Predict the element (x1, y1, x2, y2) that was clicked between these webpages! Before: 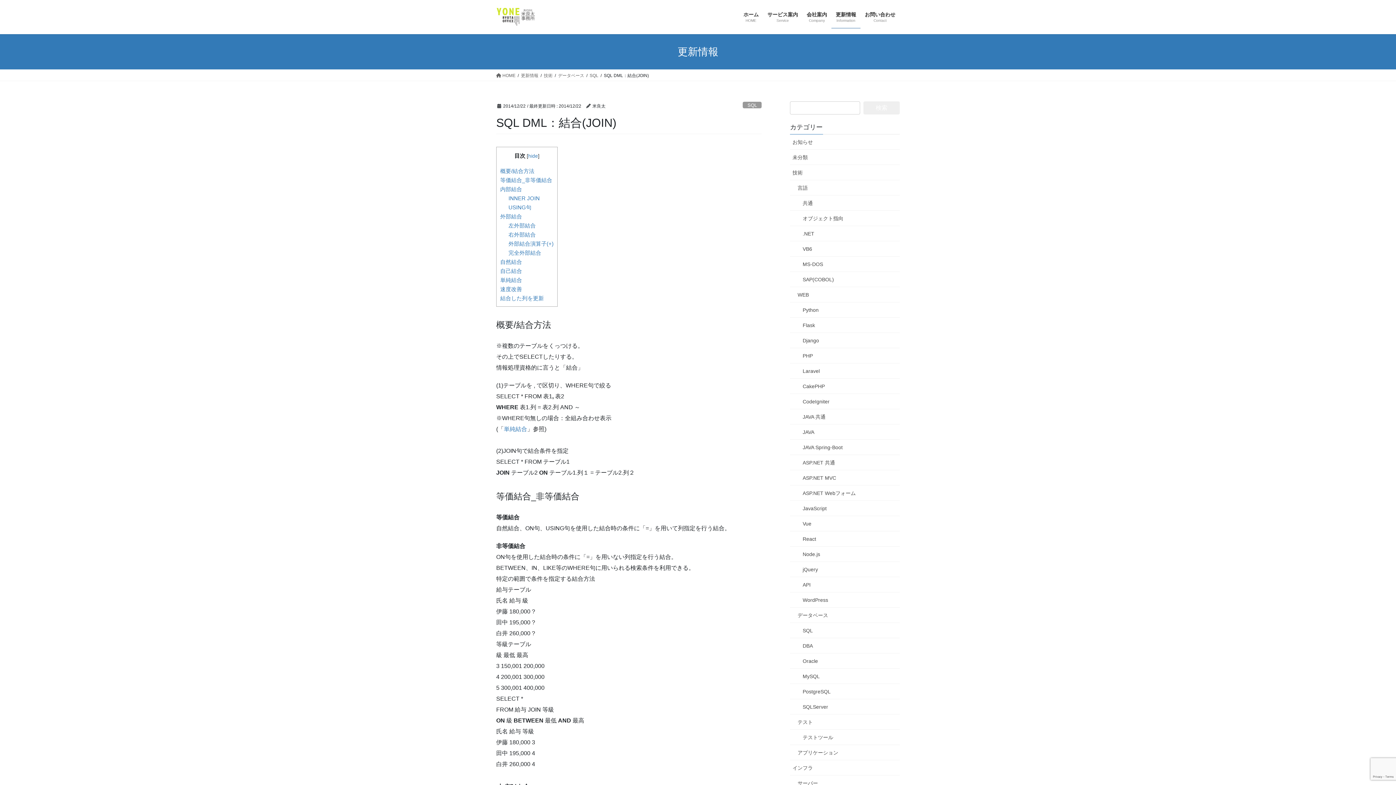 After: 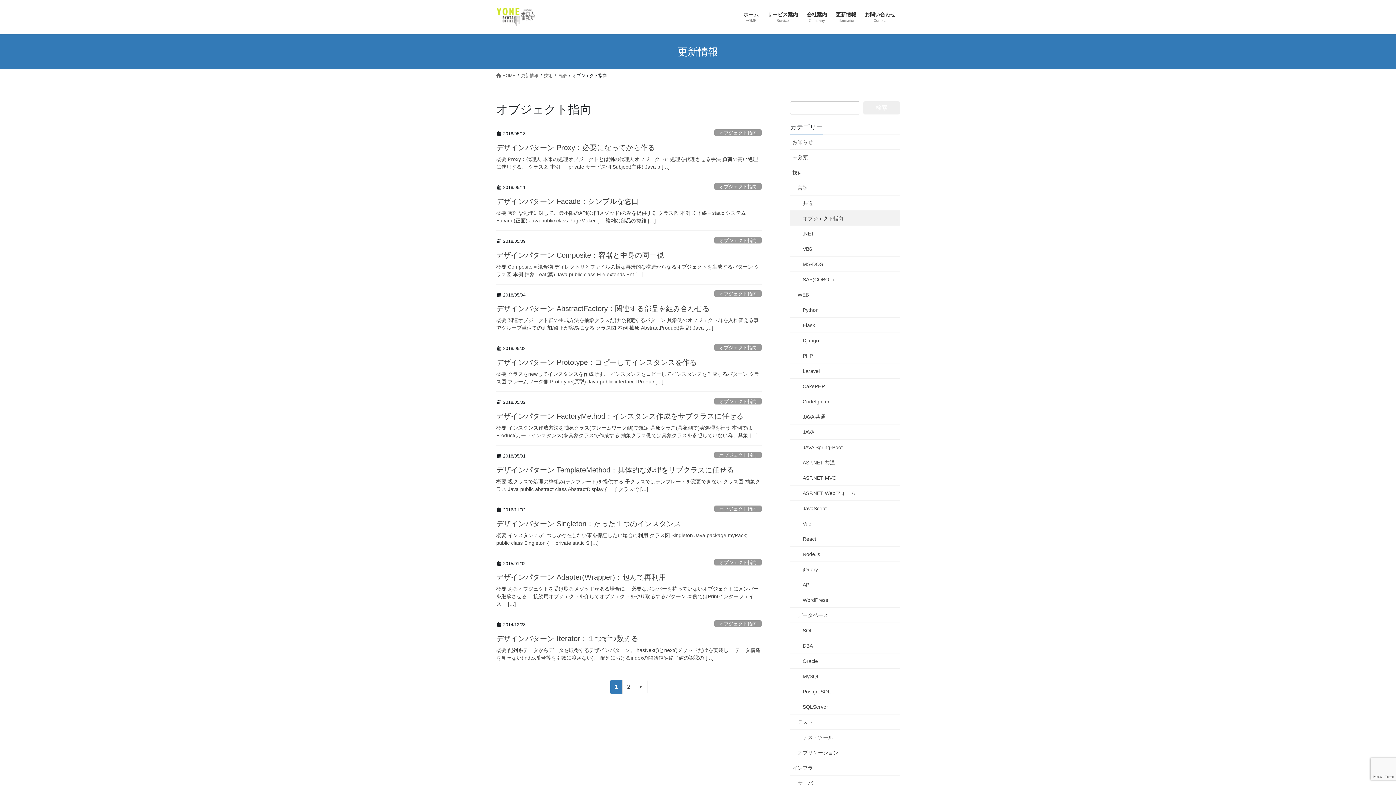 Action: bbox: (790, 210, 900, 226) label: オブジェクト指向